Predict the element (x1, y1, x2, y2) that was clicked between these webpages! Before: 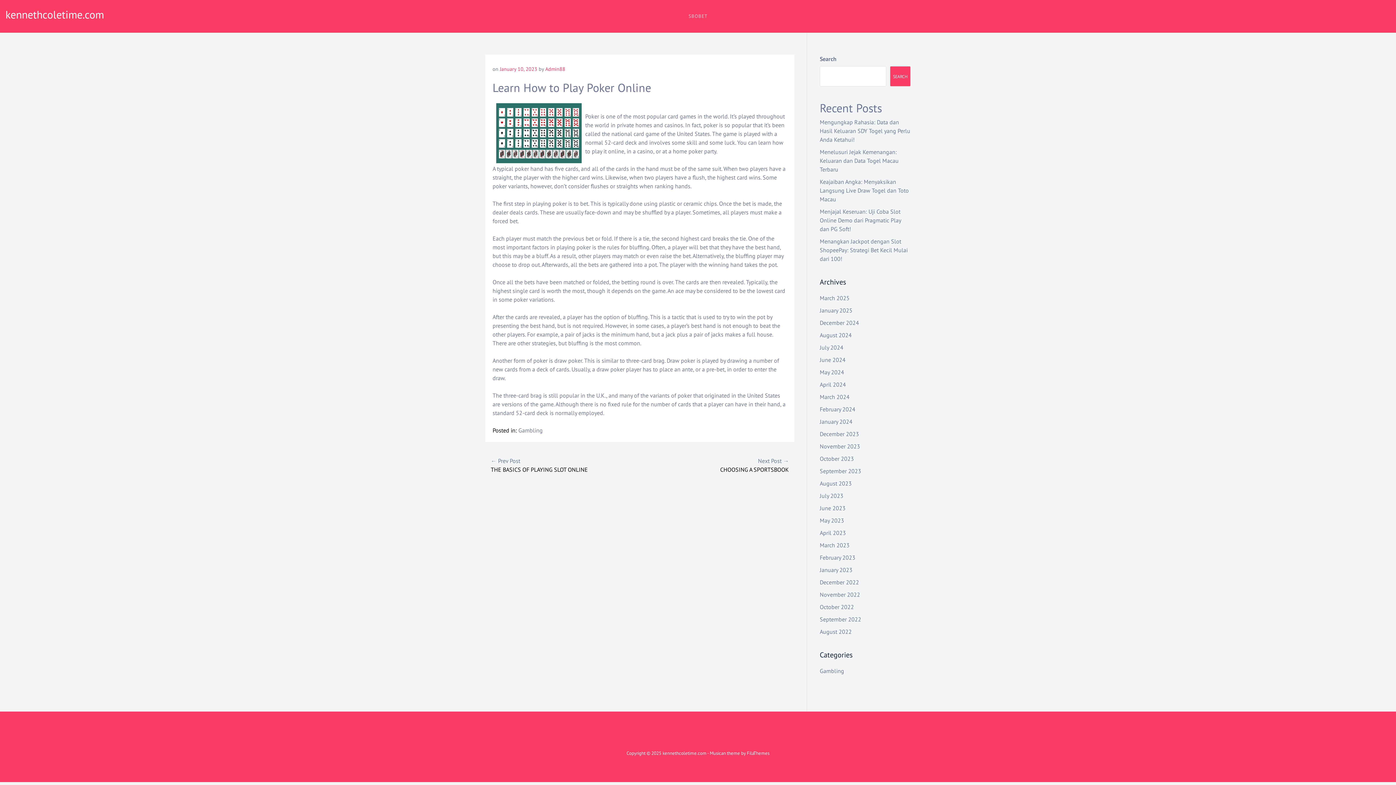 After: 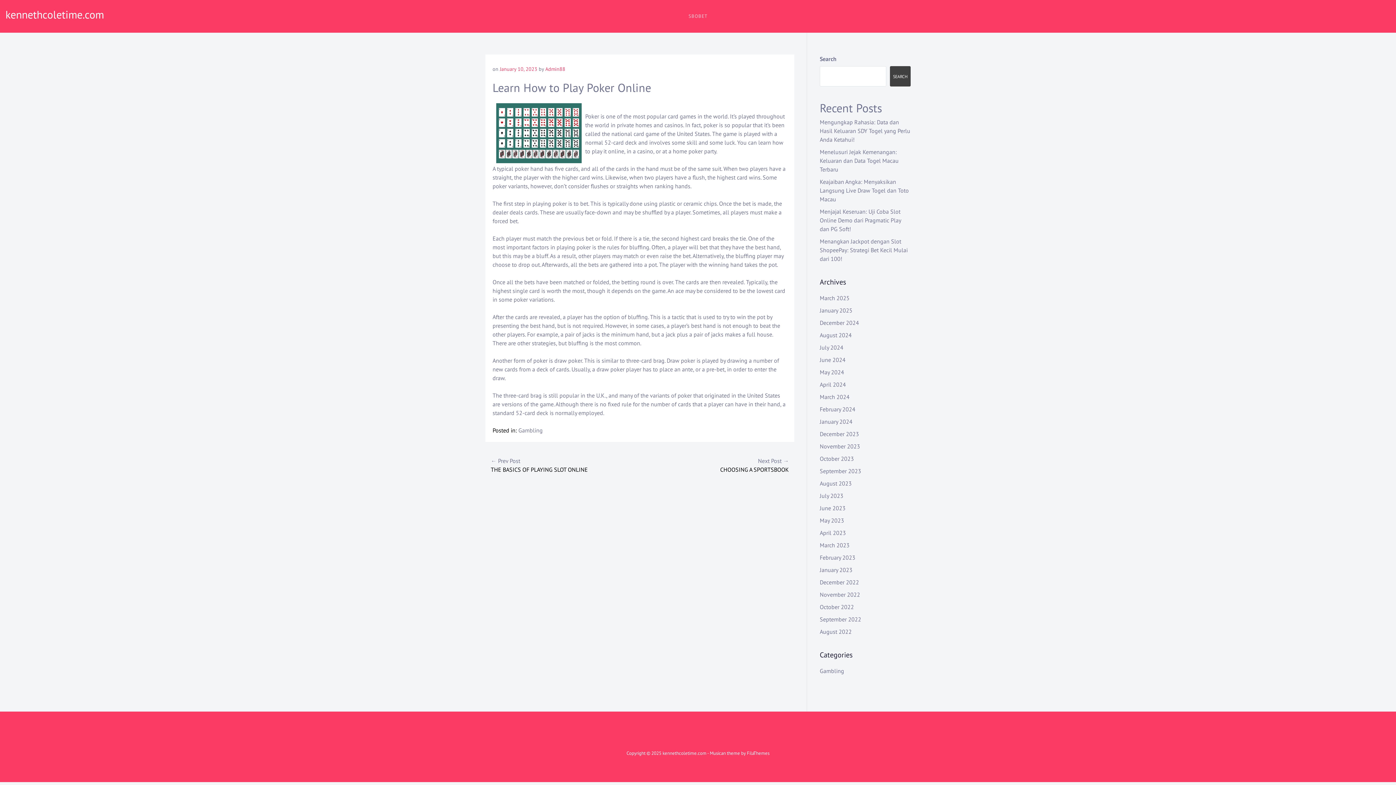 Action: bbox: (890, 66, 910, 86) label: Search